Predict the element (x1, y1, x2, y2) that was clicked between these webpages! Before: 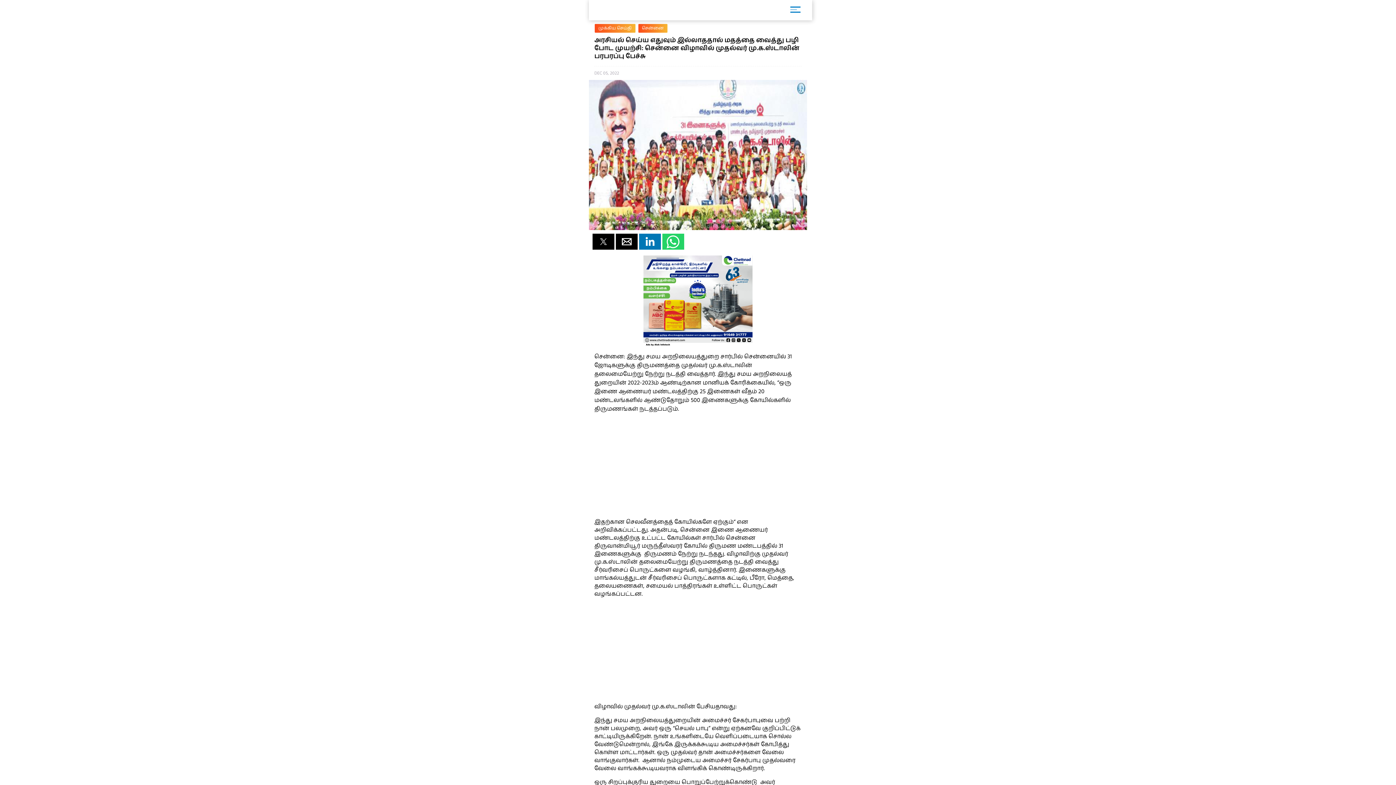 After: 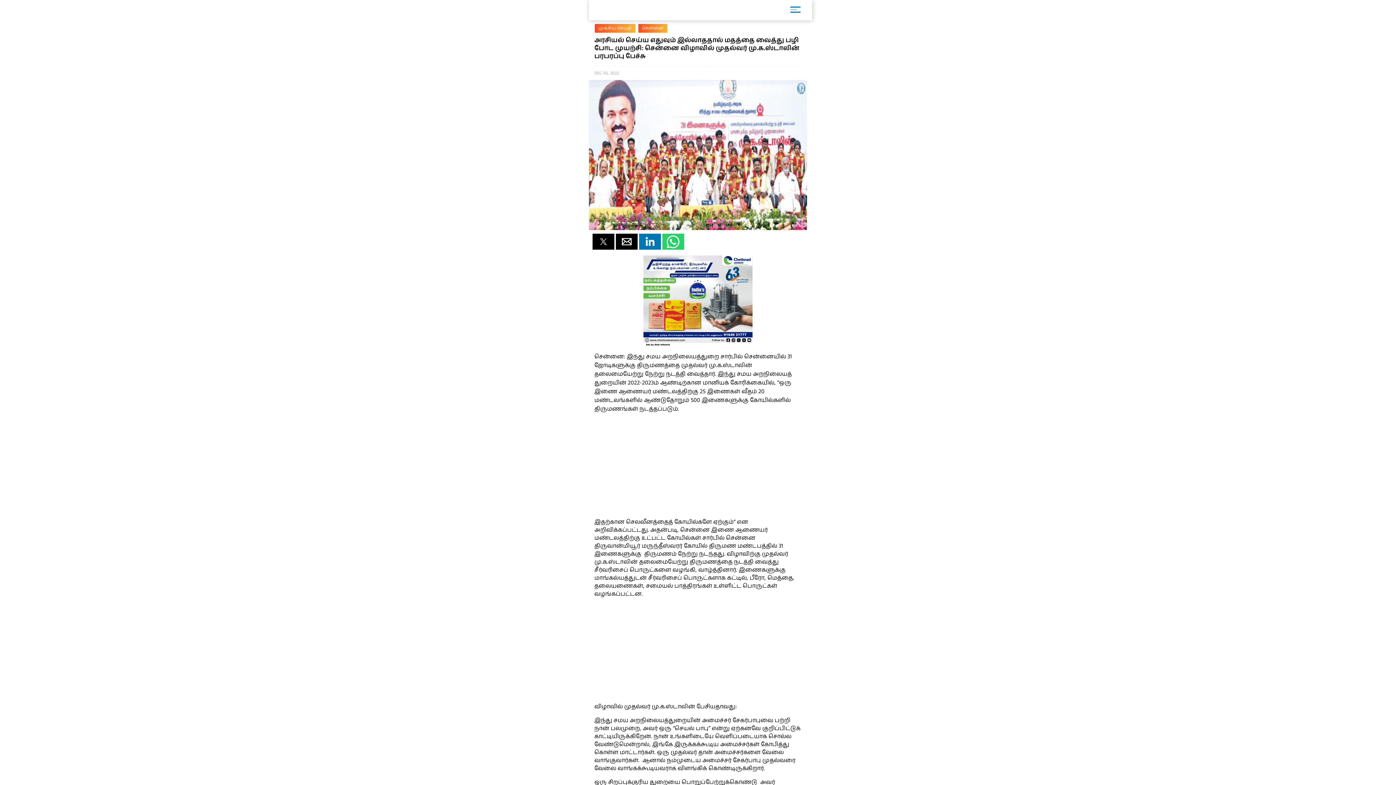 Action: bbox: (643, 340, 752, 348)